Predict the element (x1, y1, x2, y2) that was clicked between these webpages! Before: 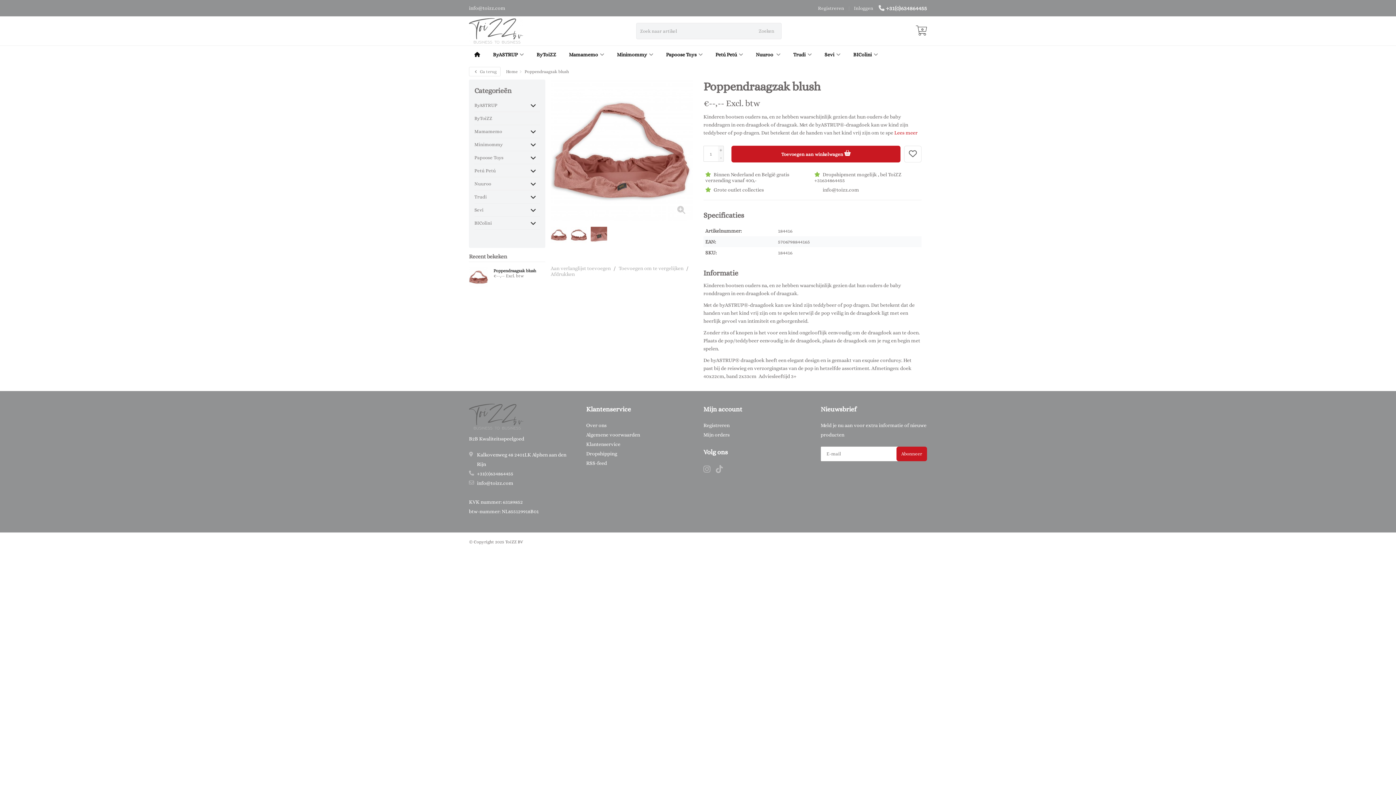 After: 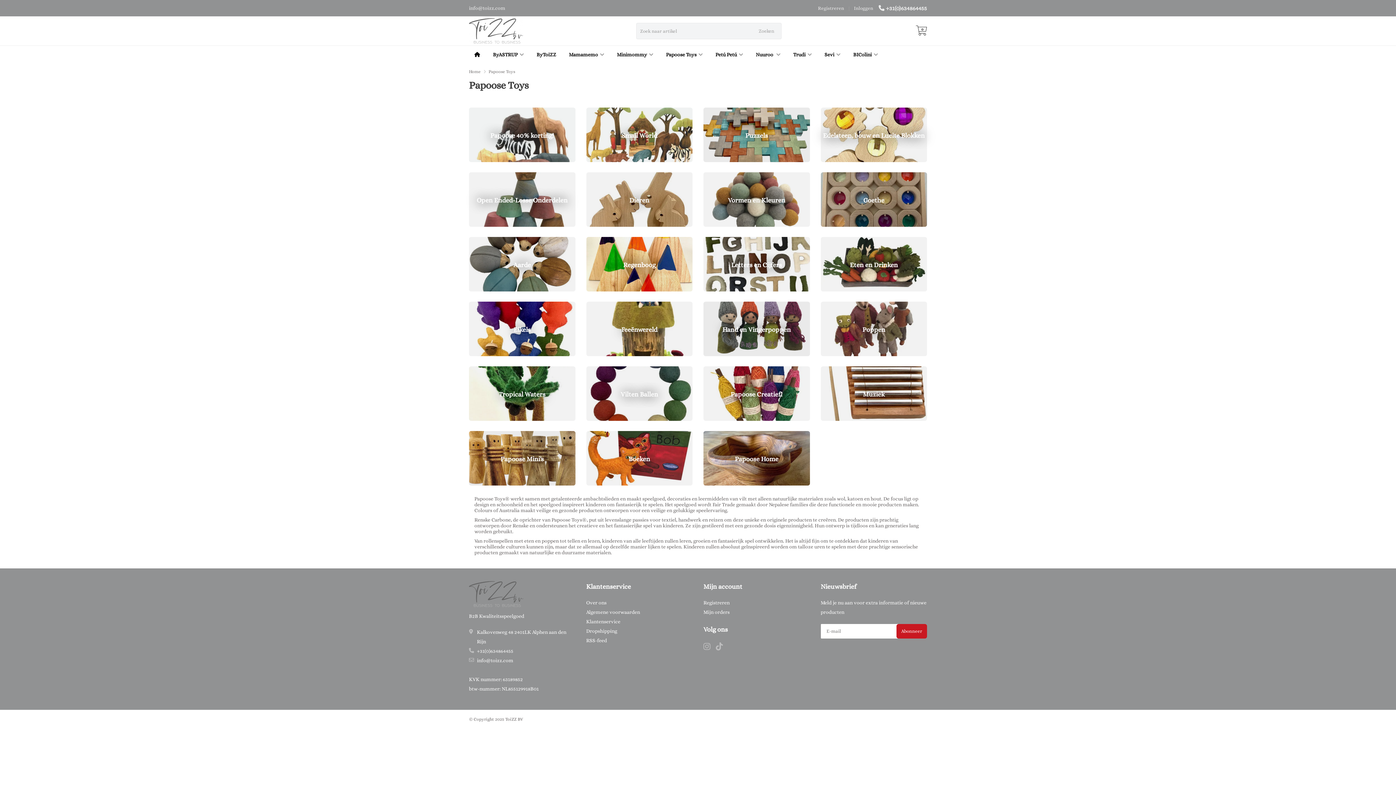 Action: label: Papoose Toys bbox: (660, 45, 708, 63)